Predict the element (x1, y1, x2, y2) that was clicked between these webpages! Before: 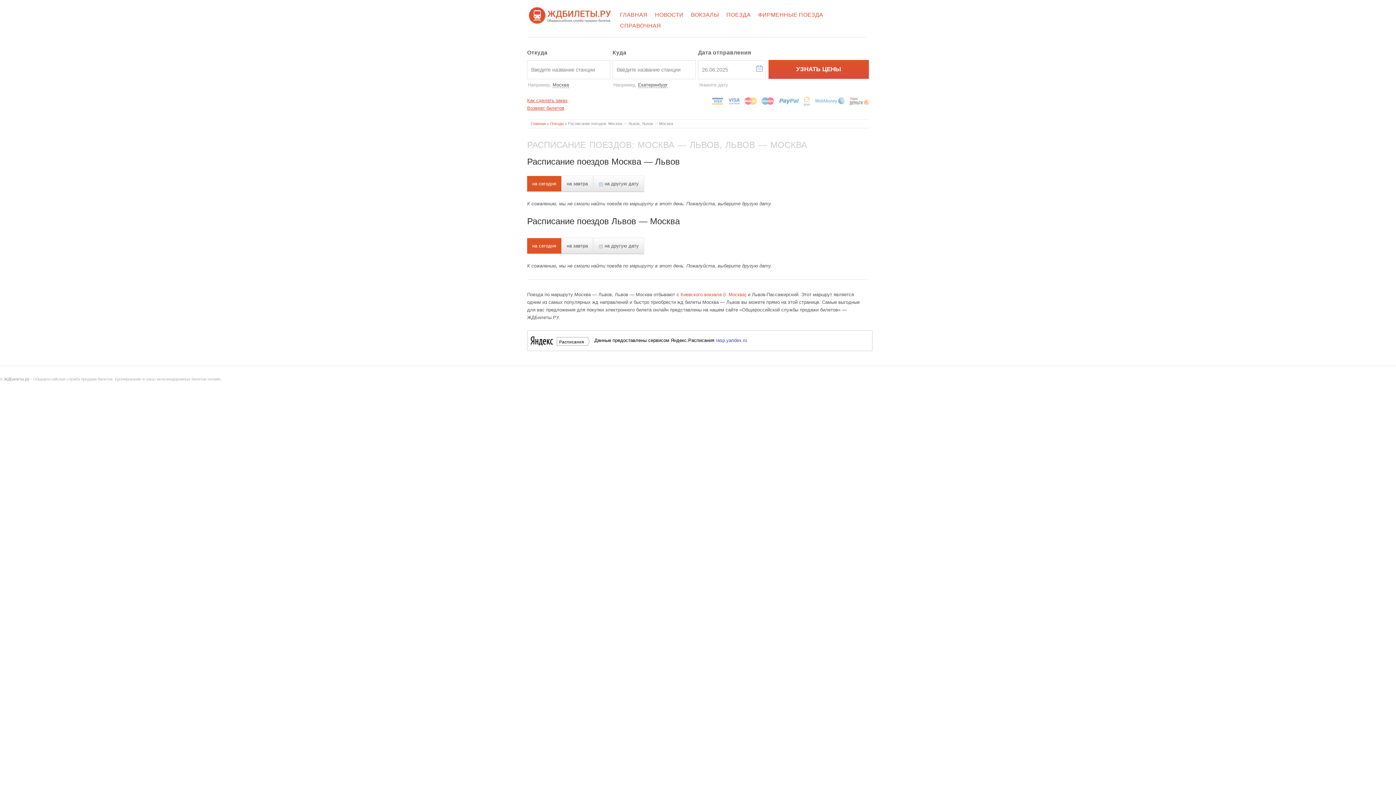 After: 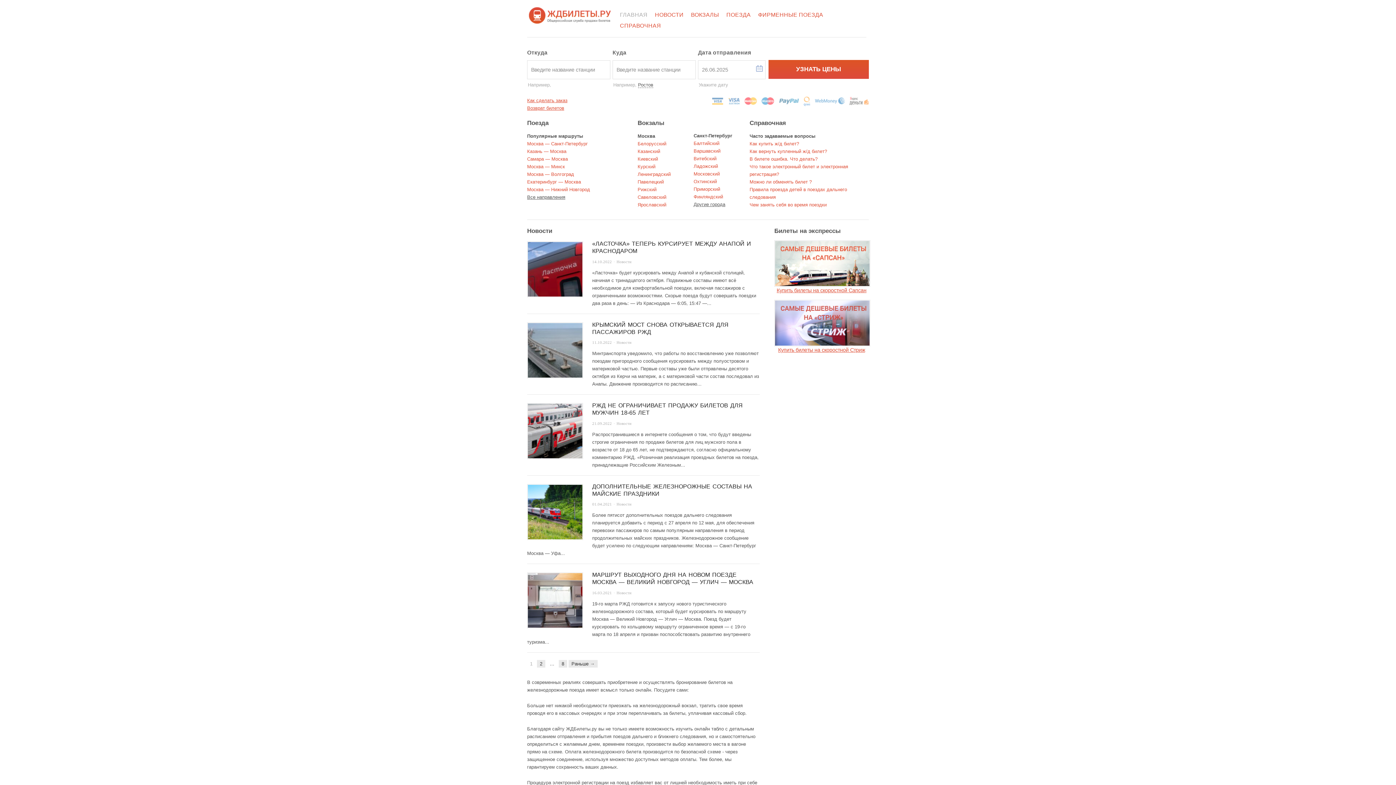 Action: bbox: (527, 9, 612, 21)